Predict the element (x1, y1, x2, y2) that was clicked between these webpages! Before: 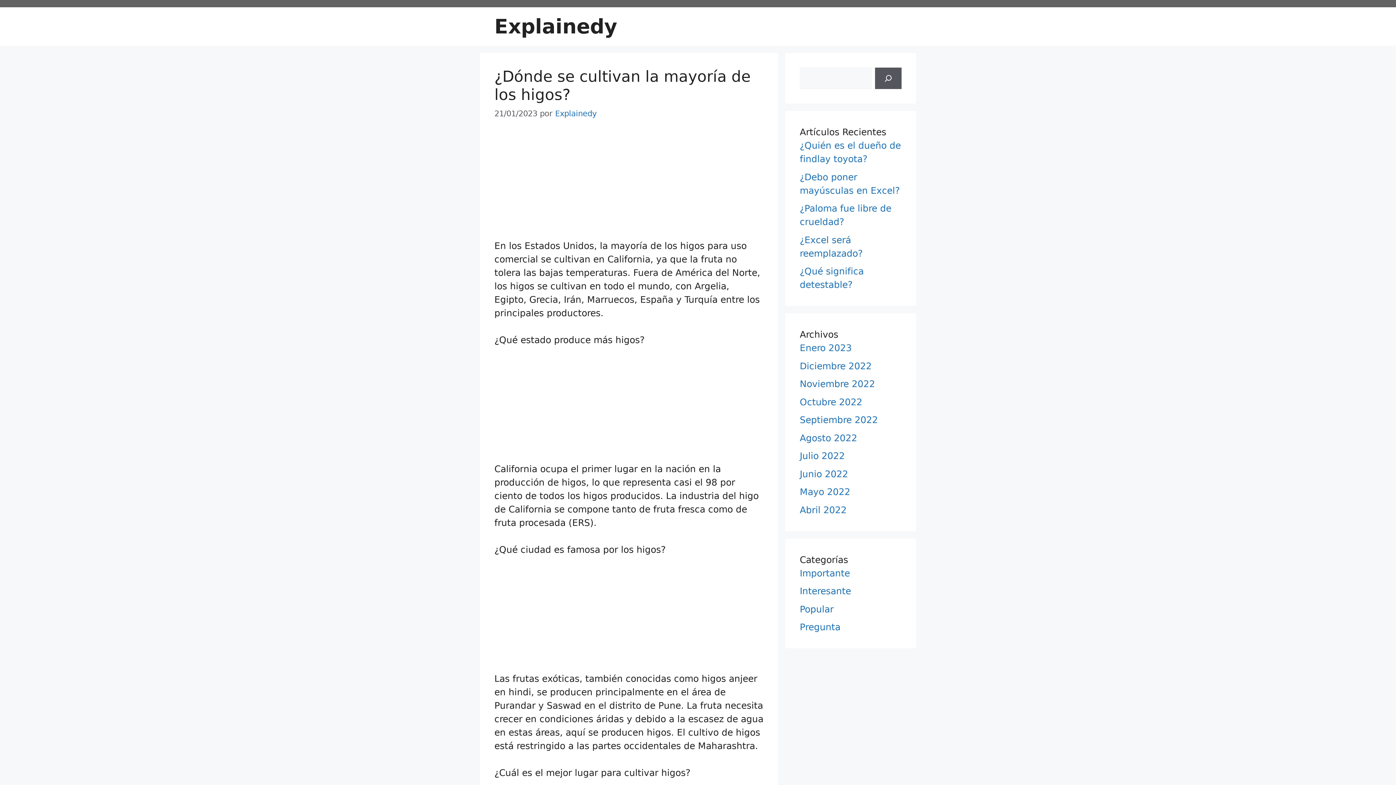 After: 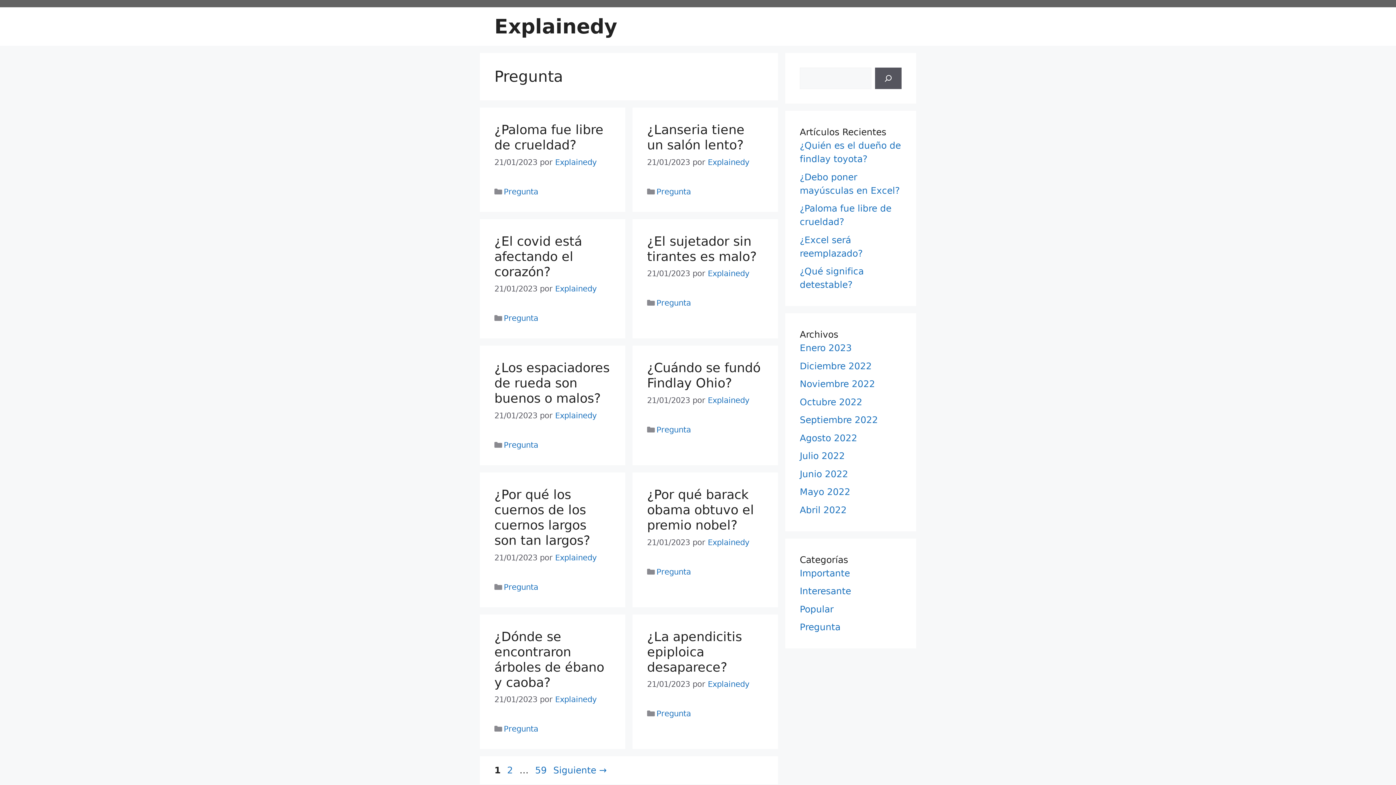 Action: bbox: (800, 622, 840, 632) label: Pregunta